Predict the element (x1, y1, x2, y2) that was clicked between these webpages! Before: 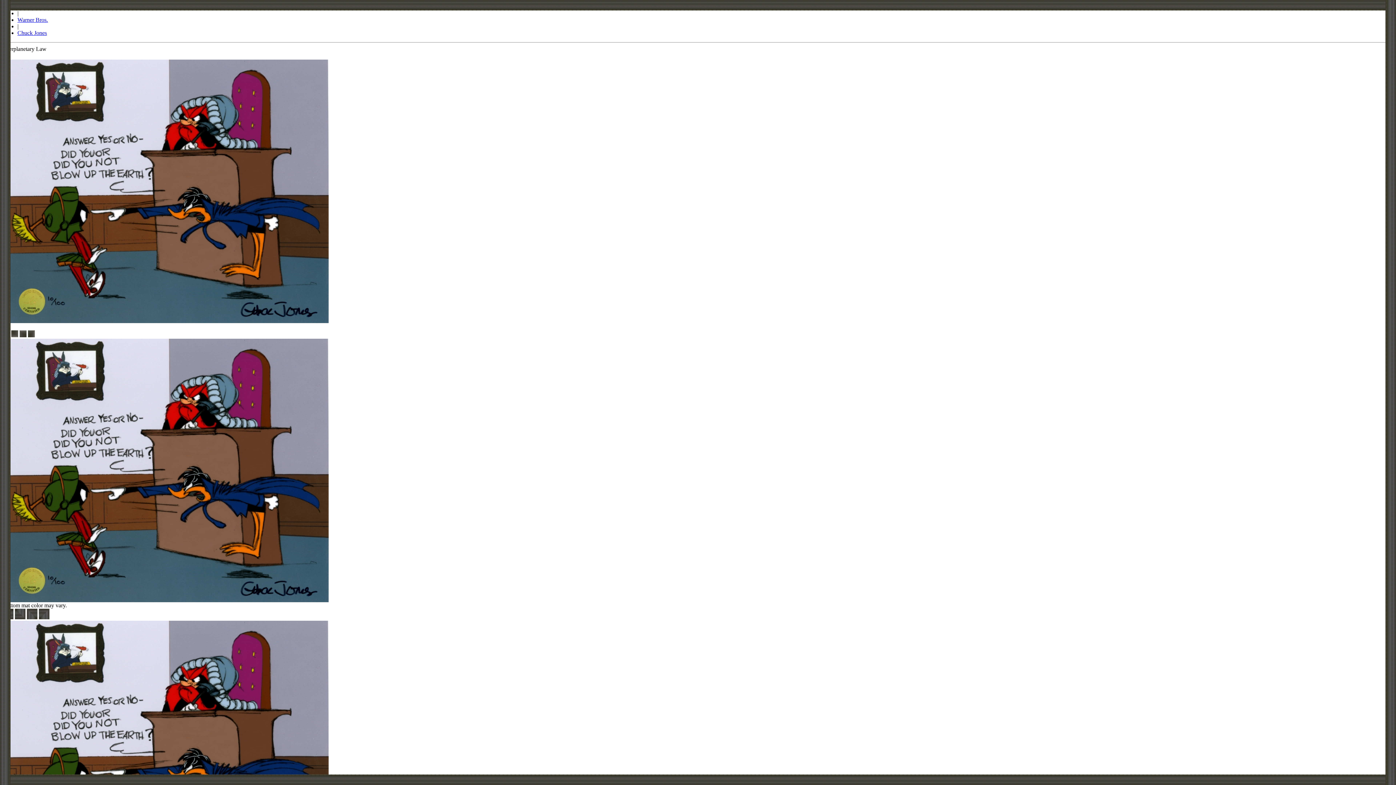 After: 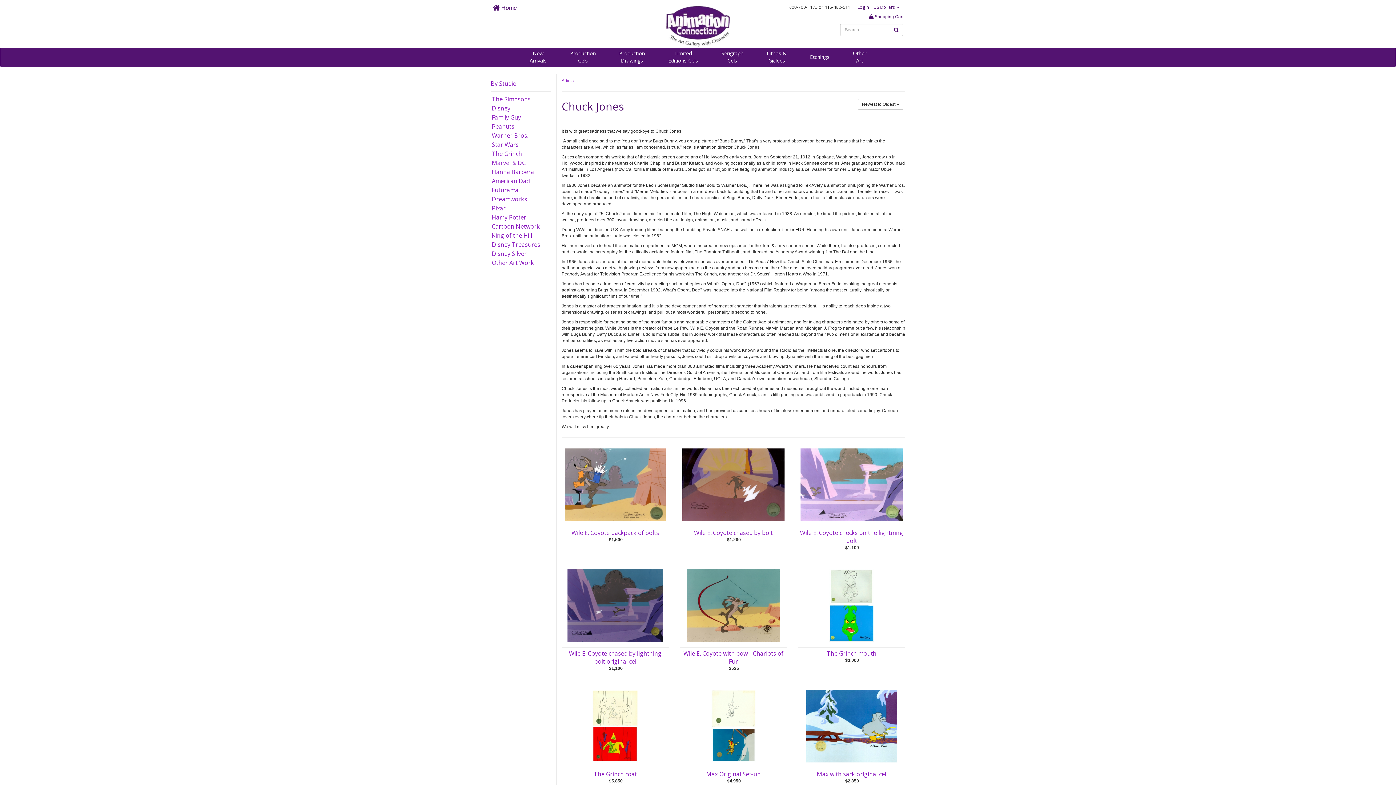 Action: bbox: (17, 29, 46, 36) label: Chuck Jones